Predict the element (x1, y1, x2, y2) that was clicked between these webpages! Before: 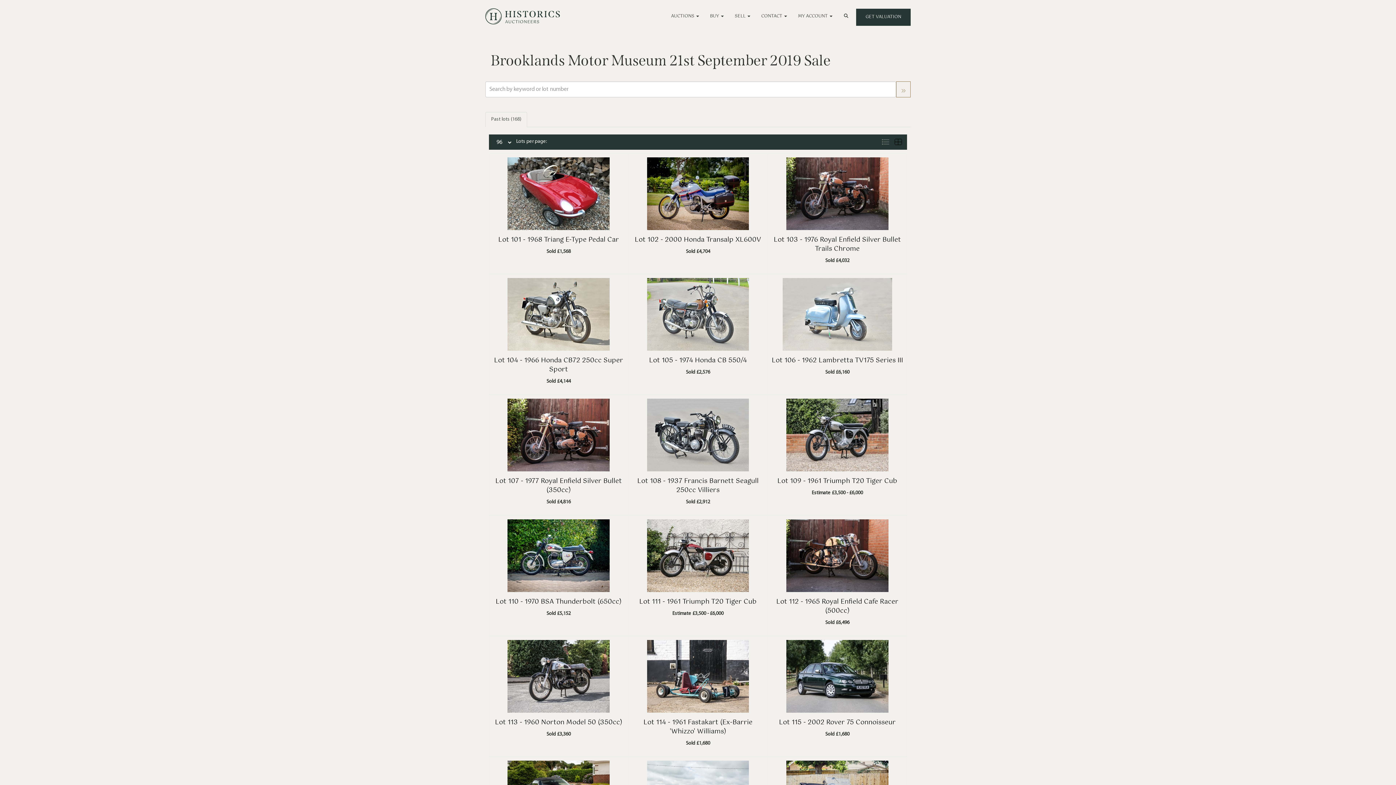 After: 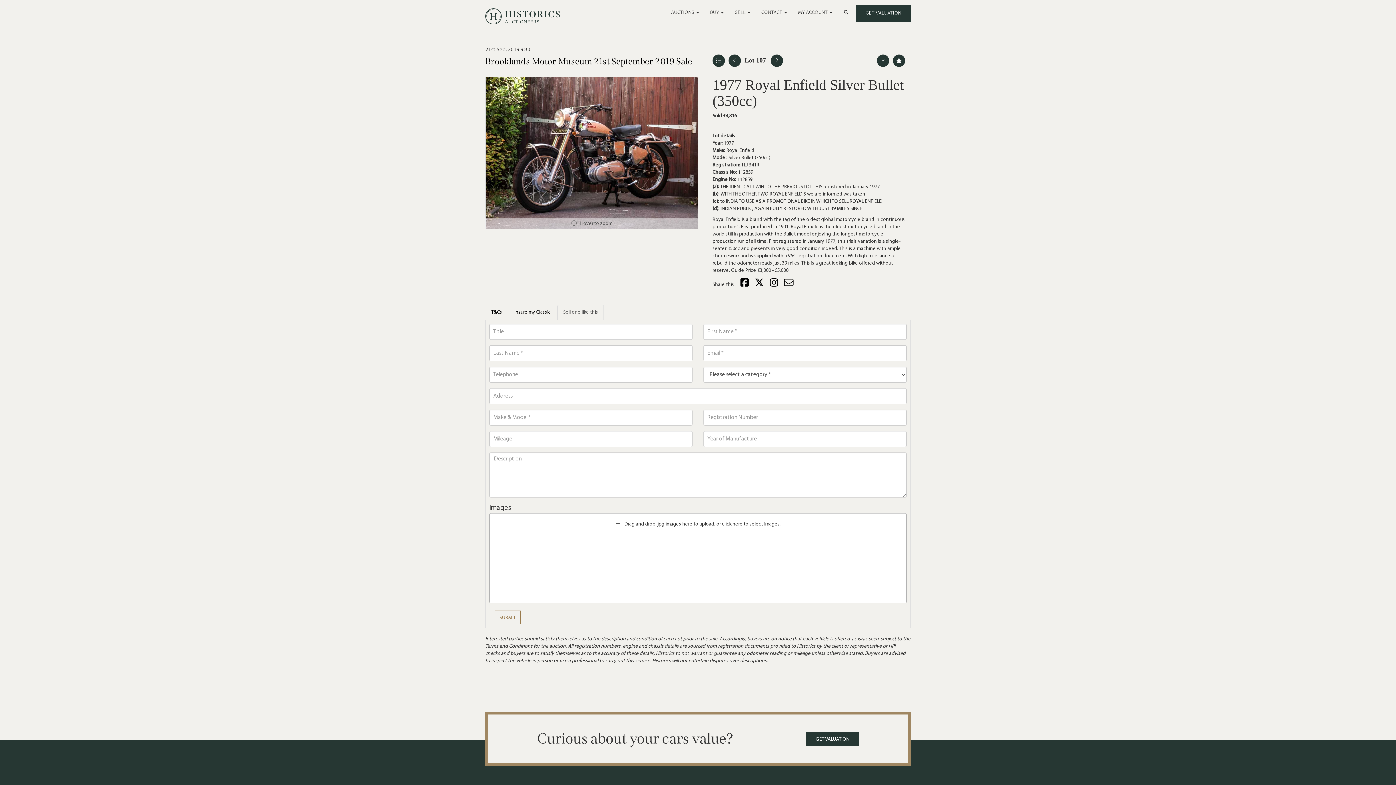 Action: label: Lot 107 - 1977 Royal Enfield Silver Bullet (350cc) bbox: (495, 479, 622, 493)